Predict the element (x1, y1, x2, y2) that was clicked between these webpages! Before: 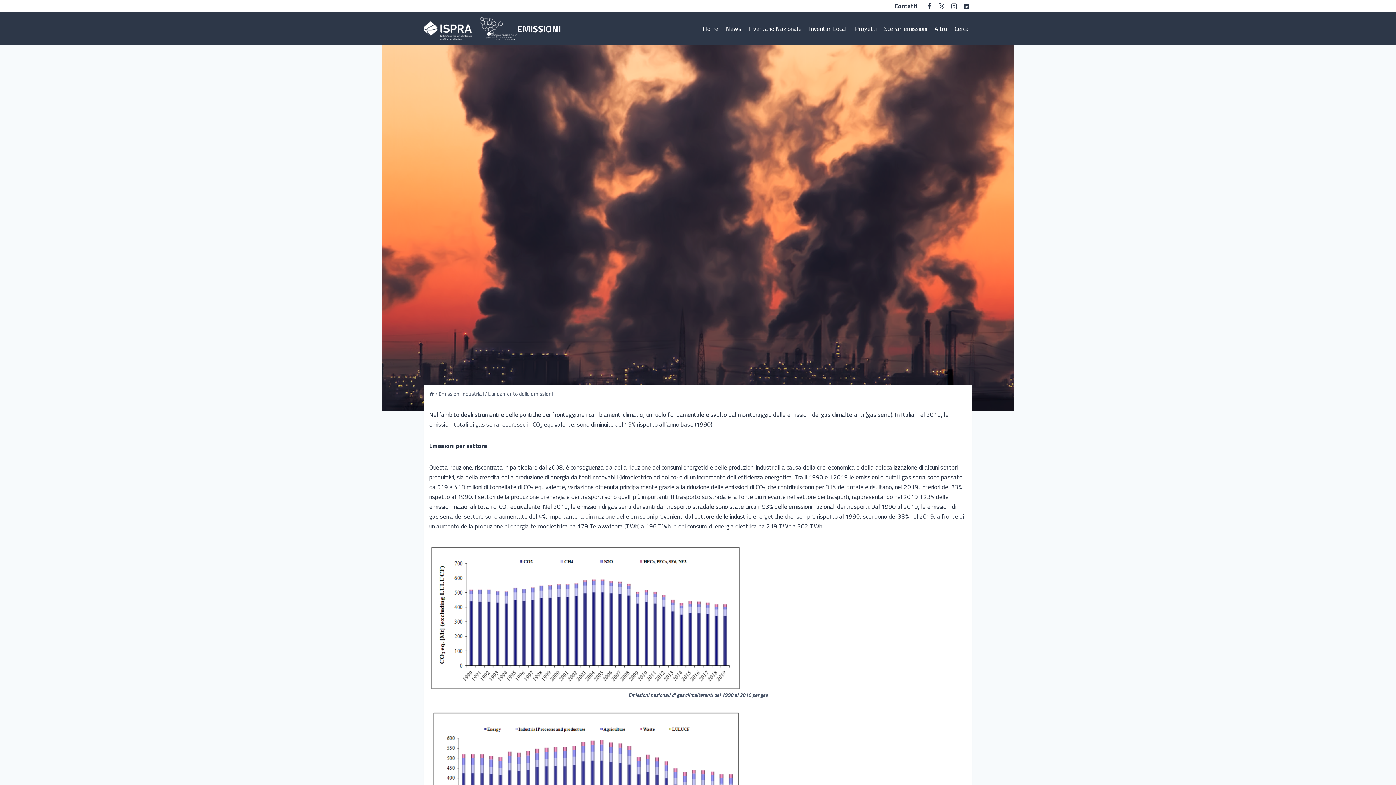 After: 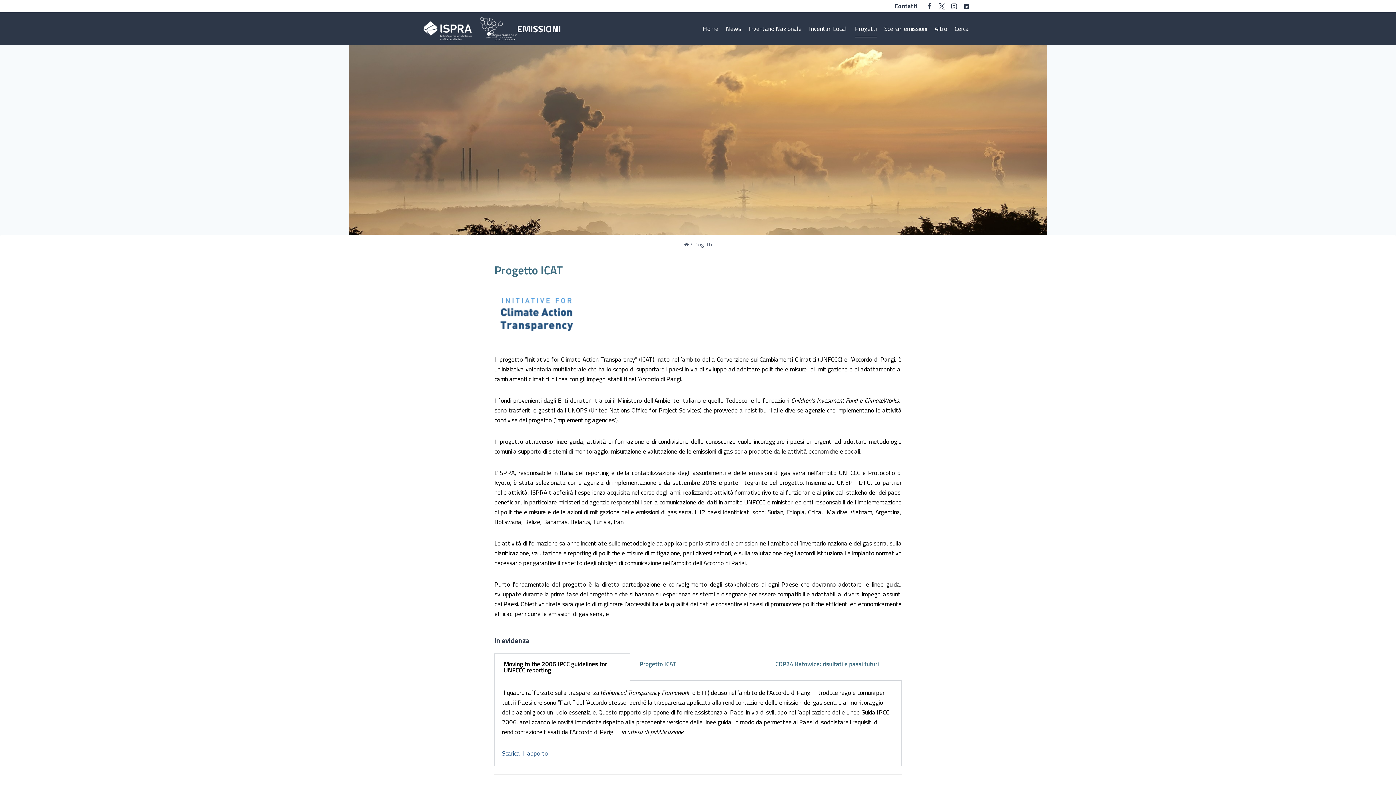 Action: label: Progetti bbox: (851, 20, 880, 37)